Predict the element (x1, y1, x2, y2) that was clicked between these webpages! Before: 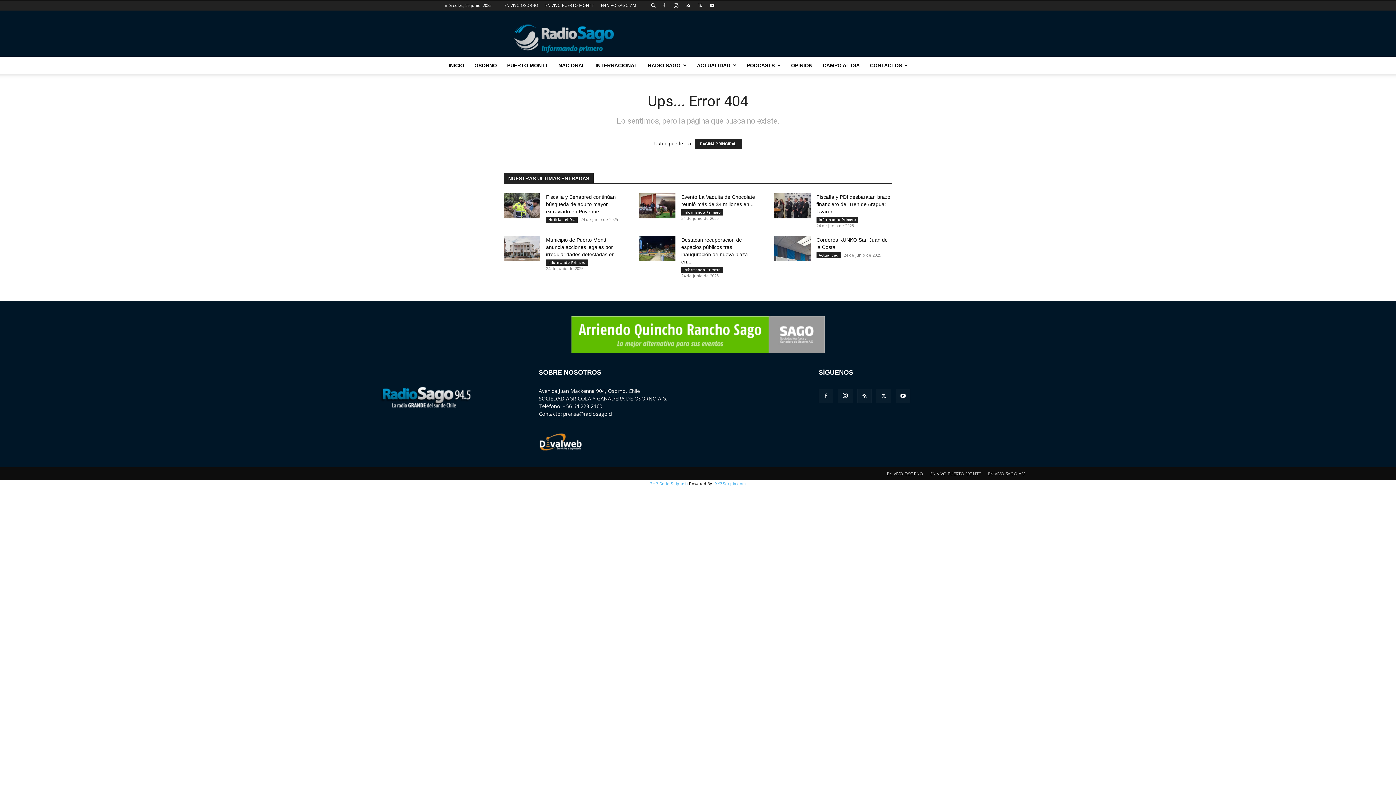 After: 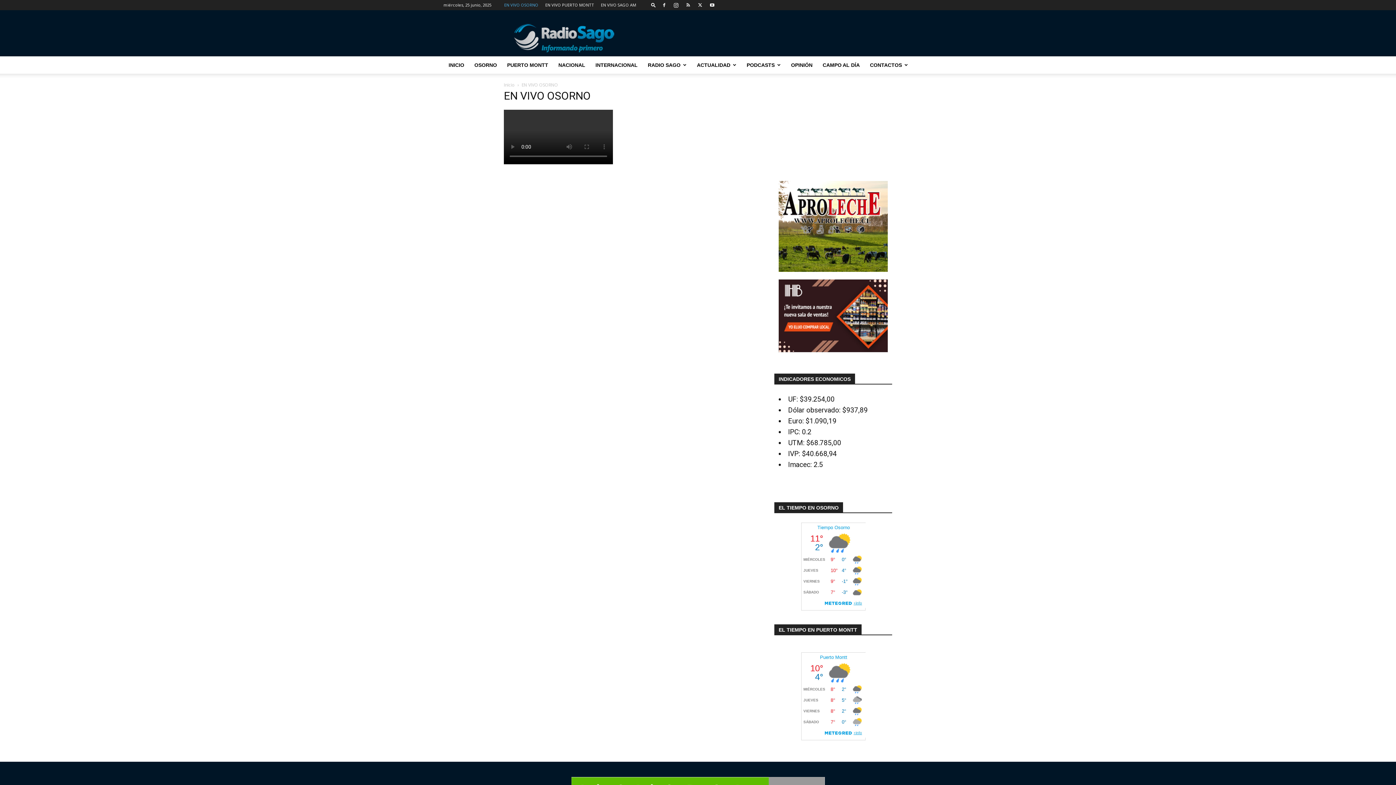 Action: label: EN VIVO OSORNO bbox: (887, 470, 923, 477)